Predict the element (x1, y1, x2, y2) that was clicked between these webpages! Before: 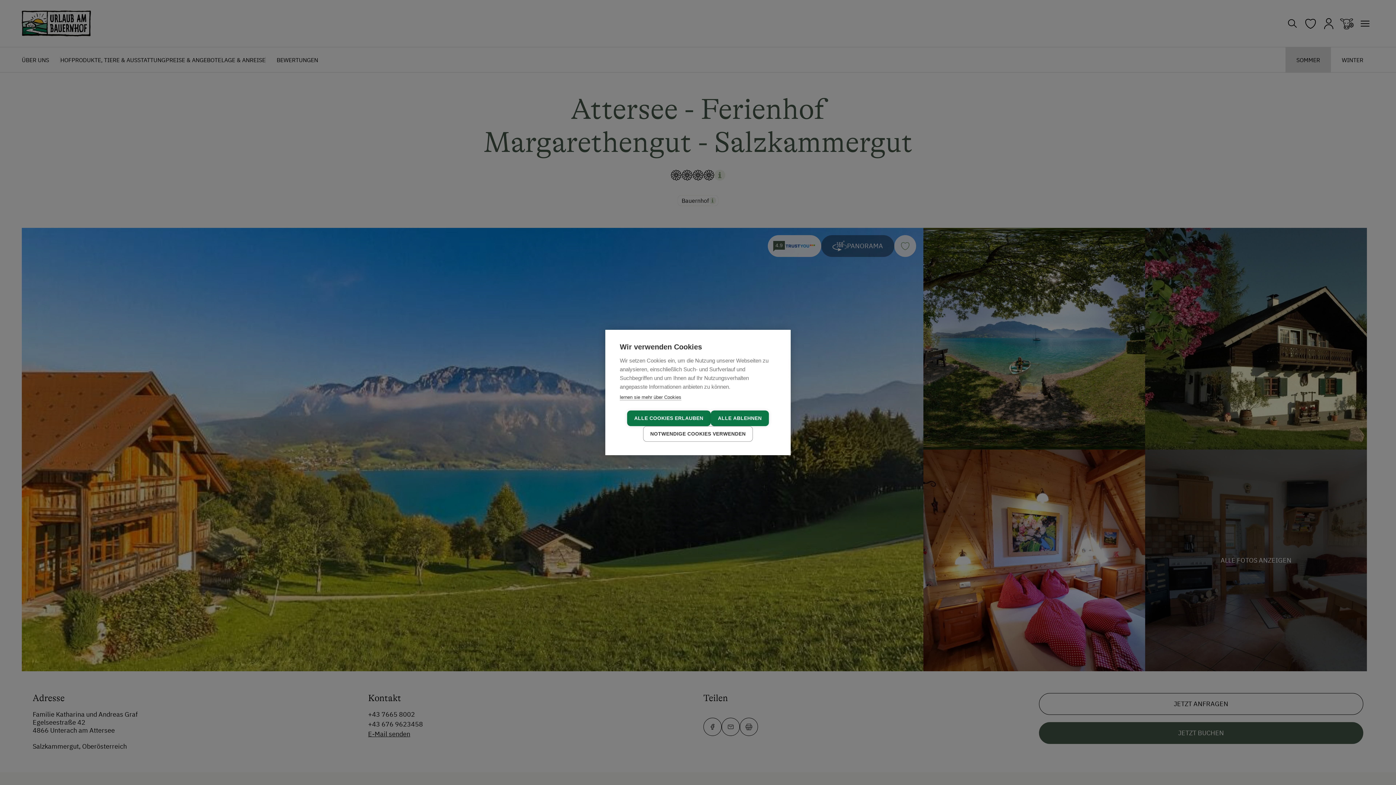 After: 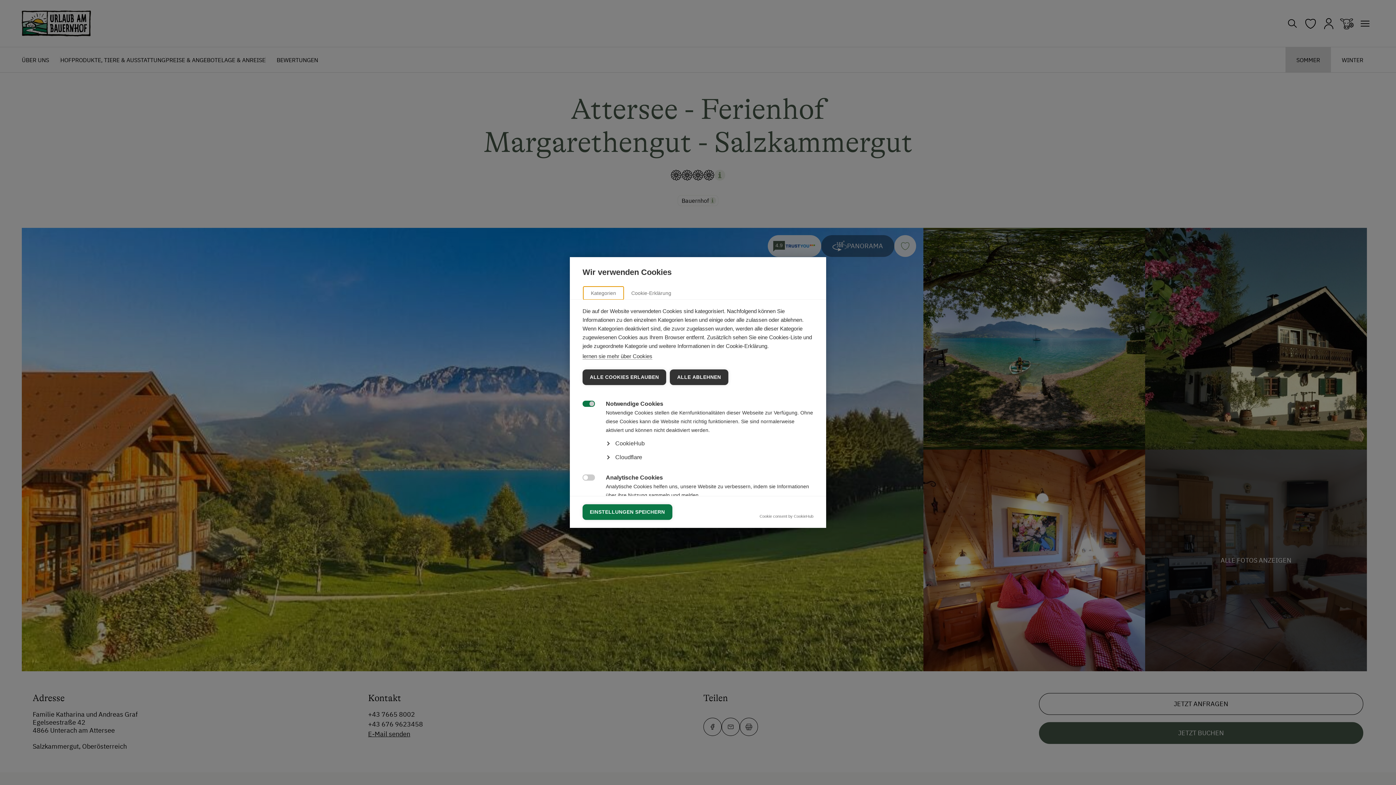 Action: bbox: (643, 426, 753, 442) label: NOTWENDIGE COOKIES VERWENDEN